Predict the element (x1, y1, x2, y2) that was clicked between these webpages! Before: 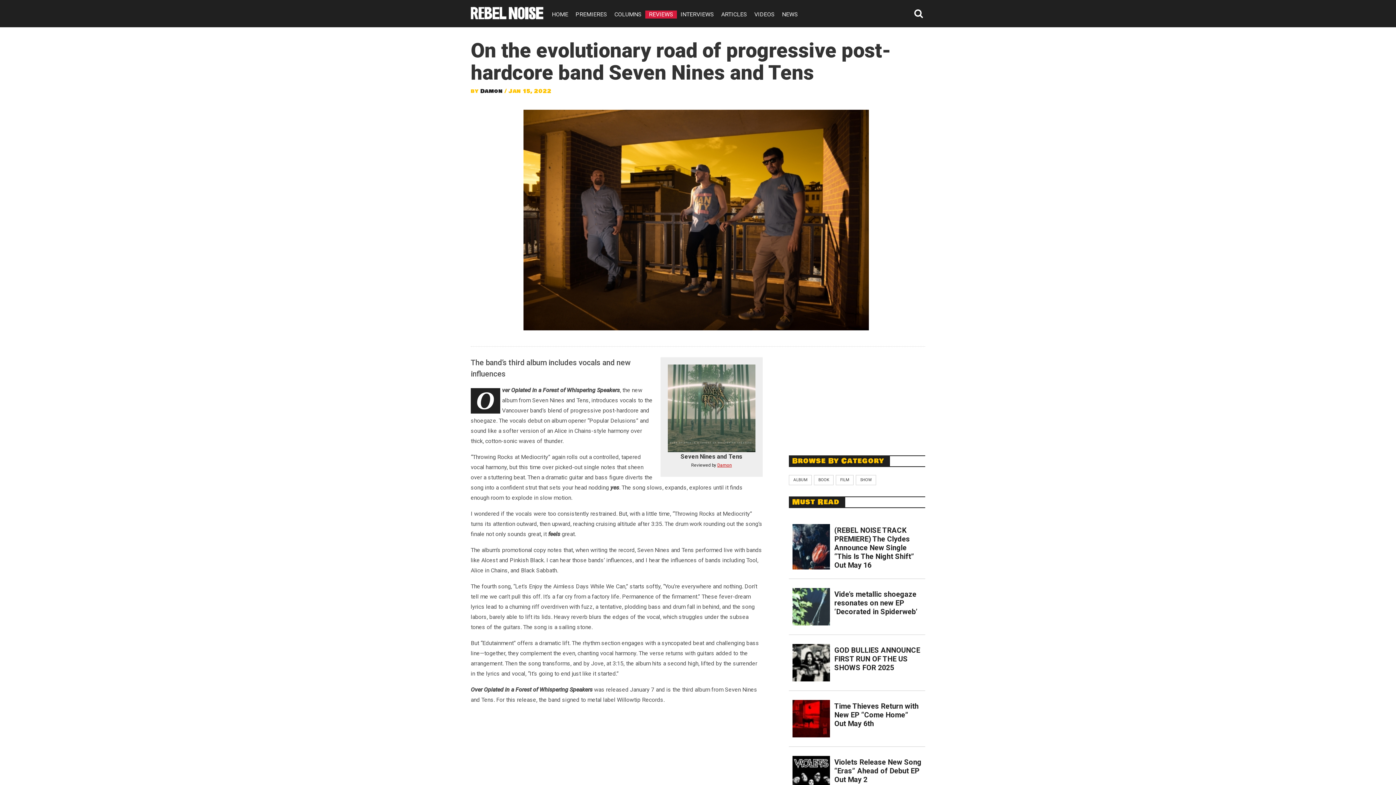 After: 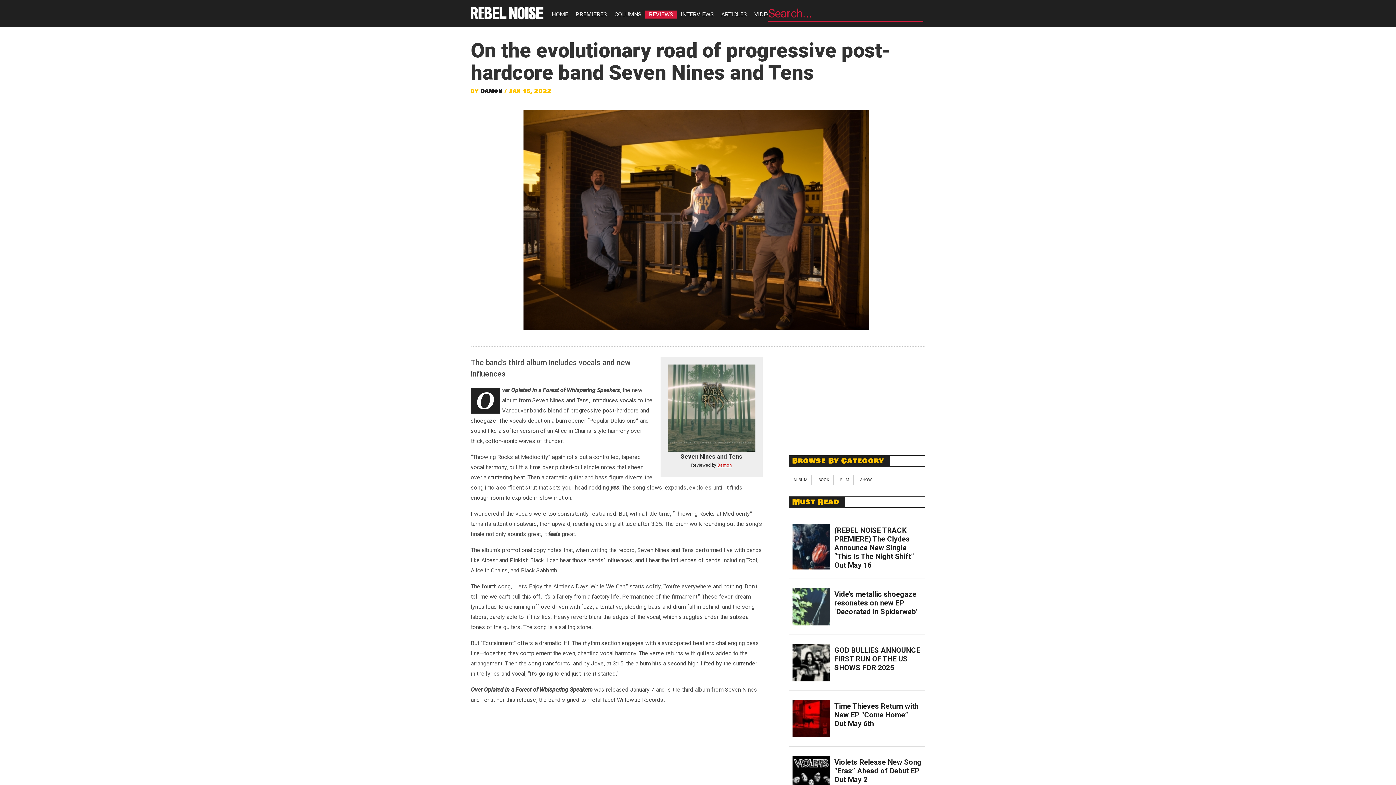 Action: label: Search Opener bbox: (912, -1, 925, 18)